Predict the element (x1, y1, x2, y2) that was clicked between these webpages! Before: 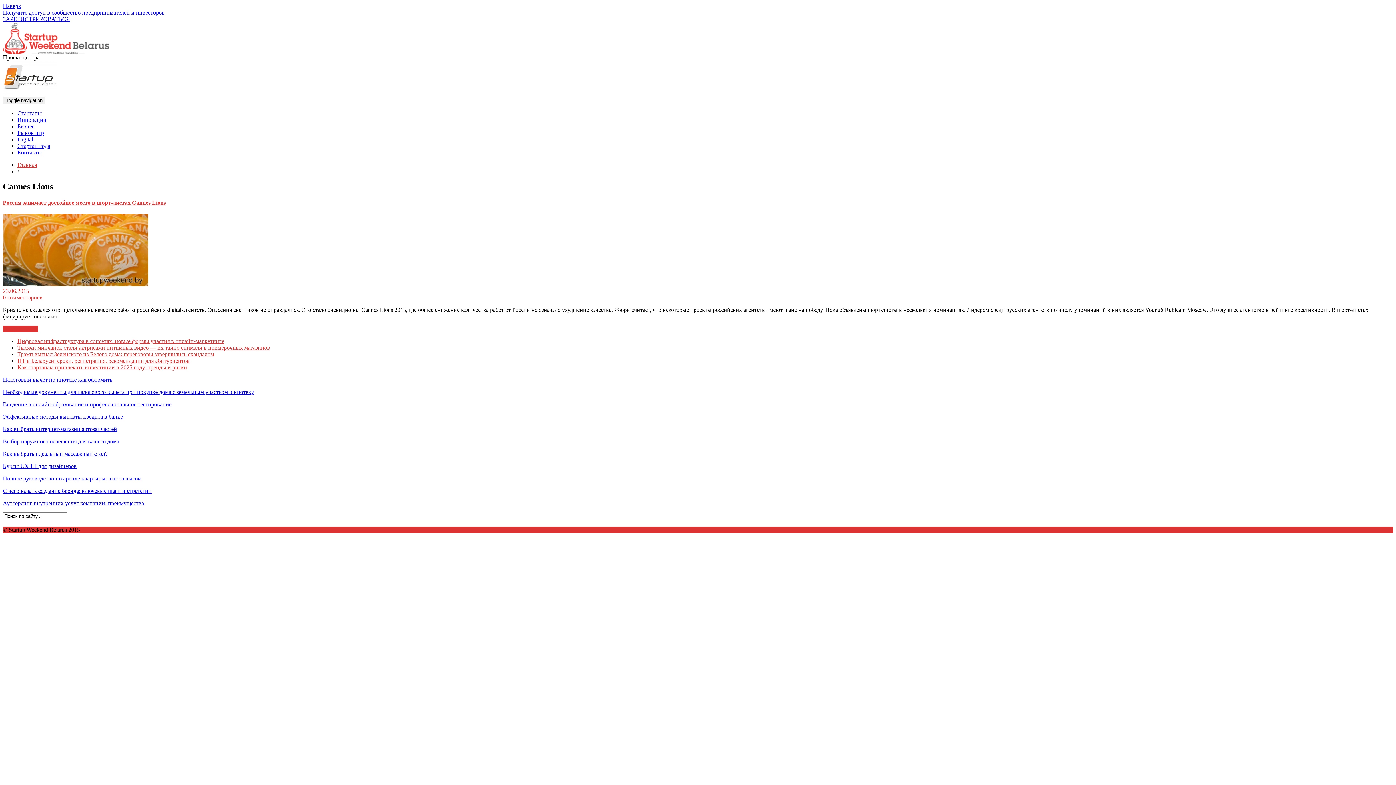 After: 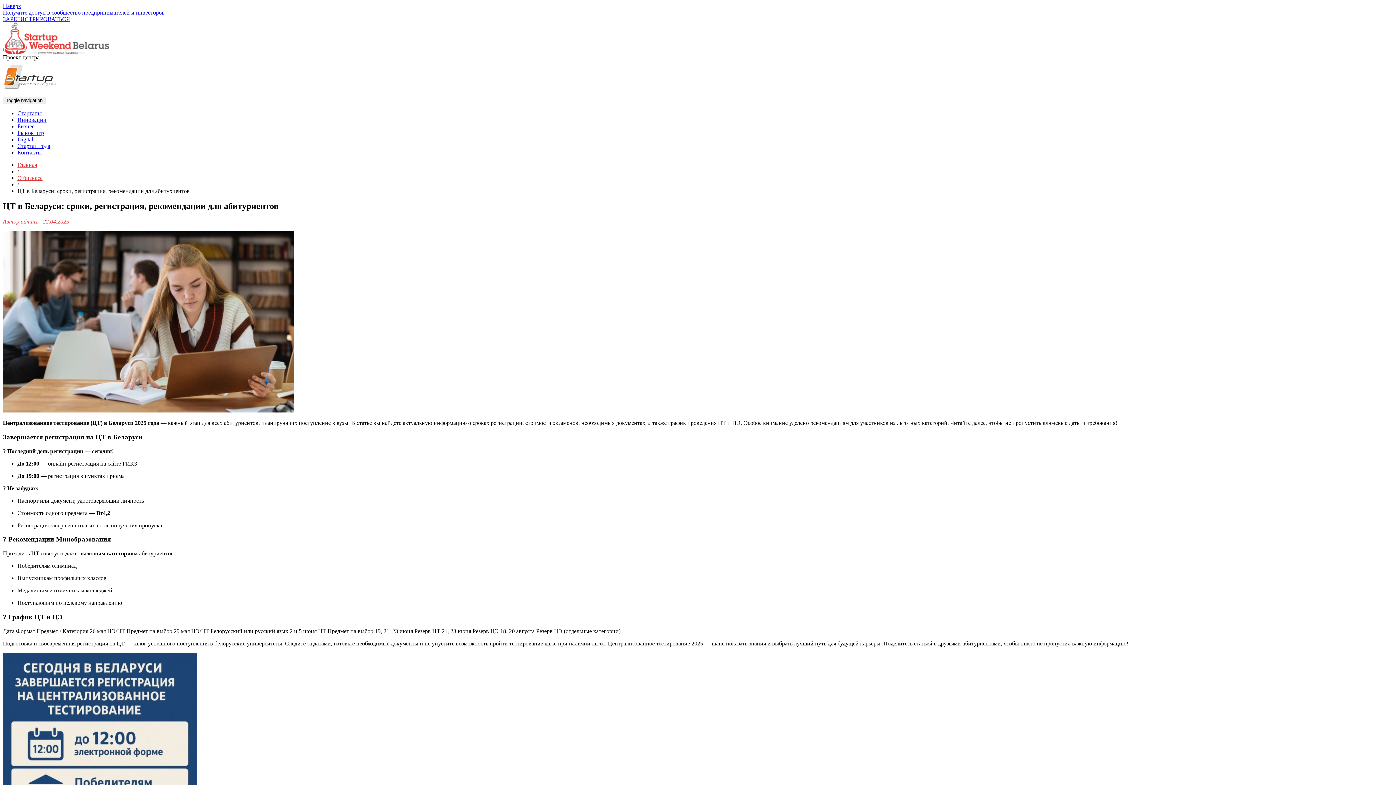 Action: label: ЦТ в Беларуси: сроки, регистрация, рекомендации для абитуриентов bbox: (17, 357, 189, 363)